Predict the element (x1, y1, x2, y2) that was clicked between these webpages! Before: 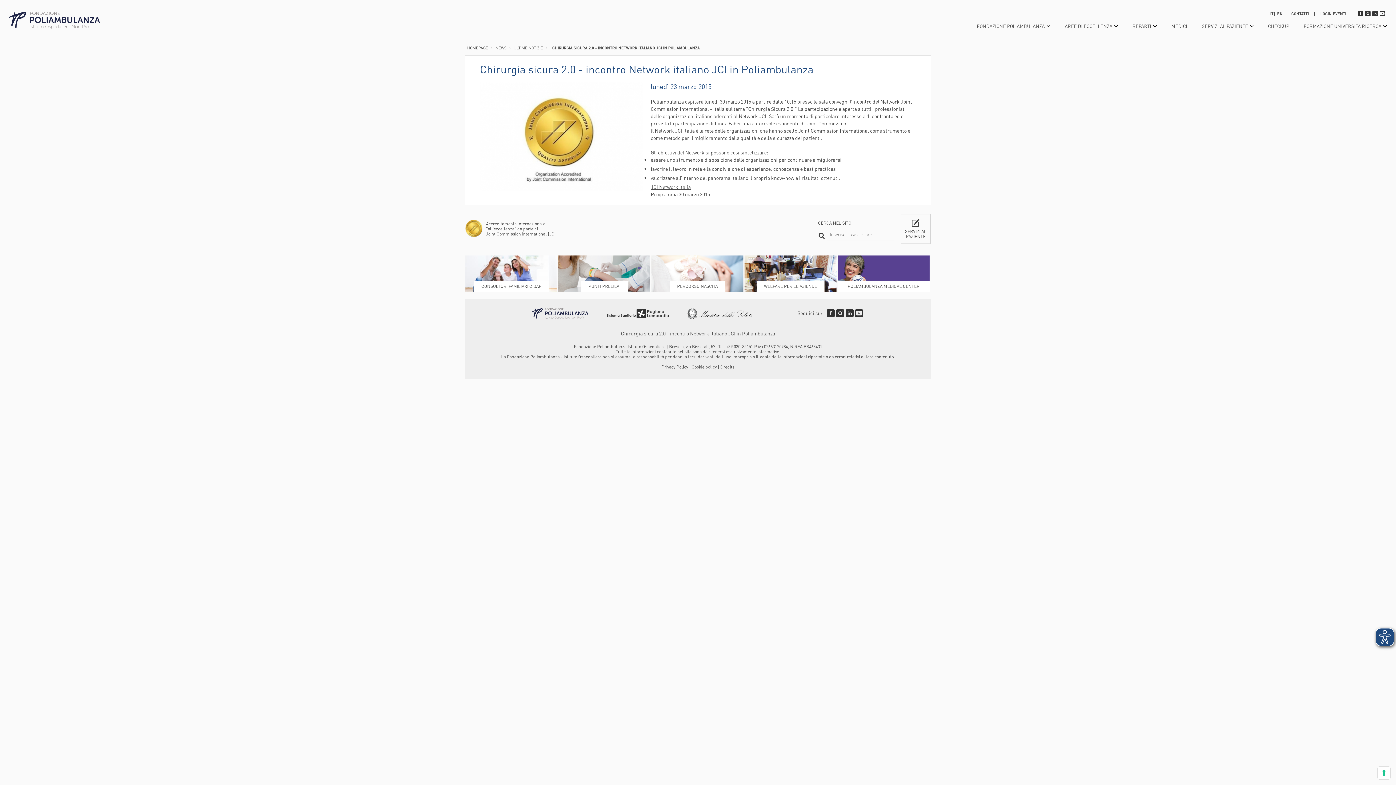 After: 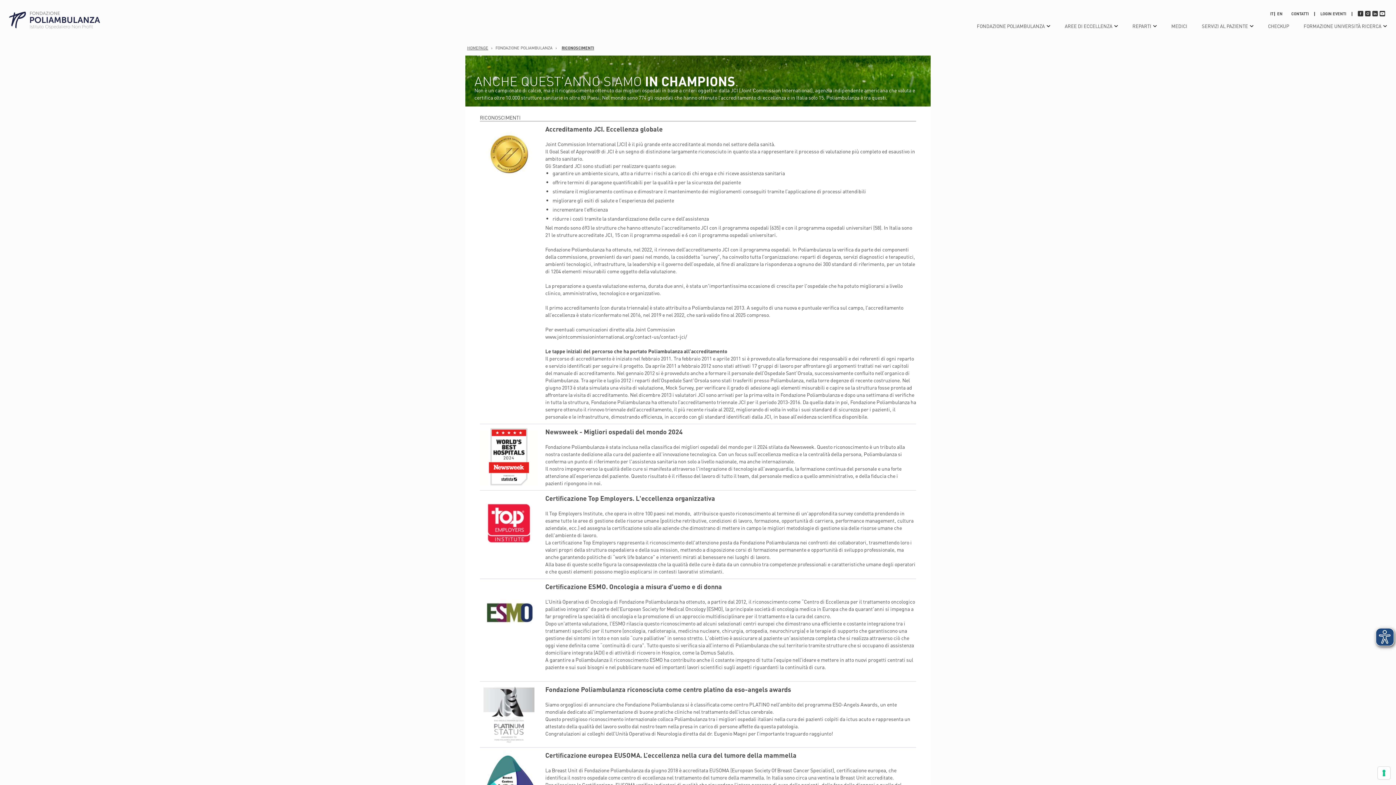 Action: bbox: (465, 219, 560, 237) label: Accreditamento internazionale
“all’eccellenza” da parte di
Joint Commission International (JCI)